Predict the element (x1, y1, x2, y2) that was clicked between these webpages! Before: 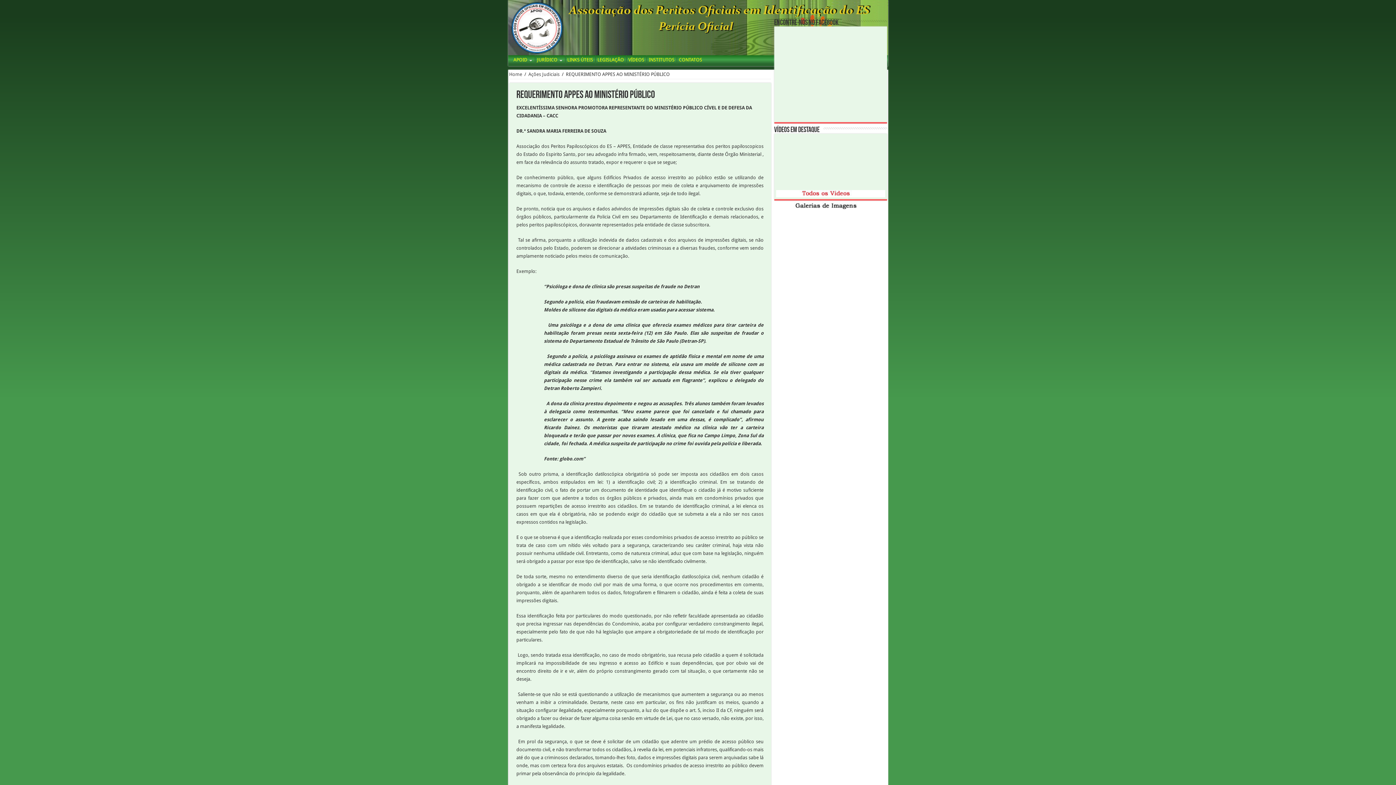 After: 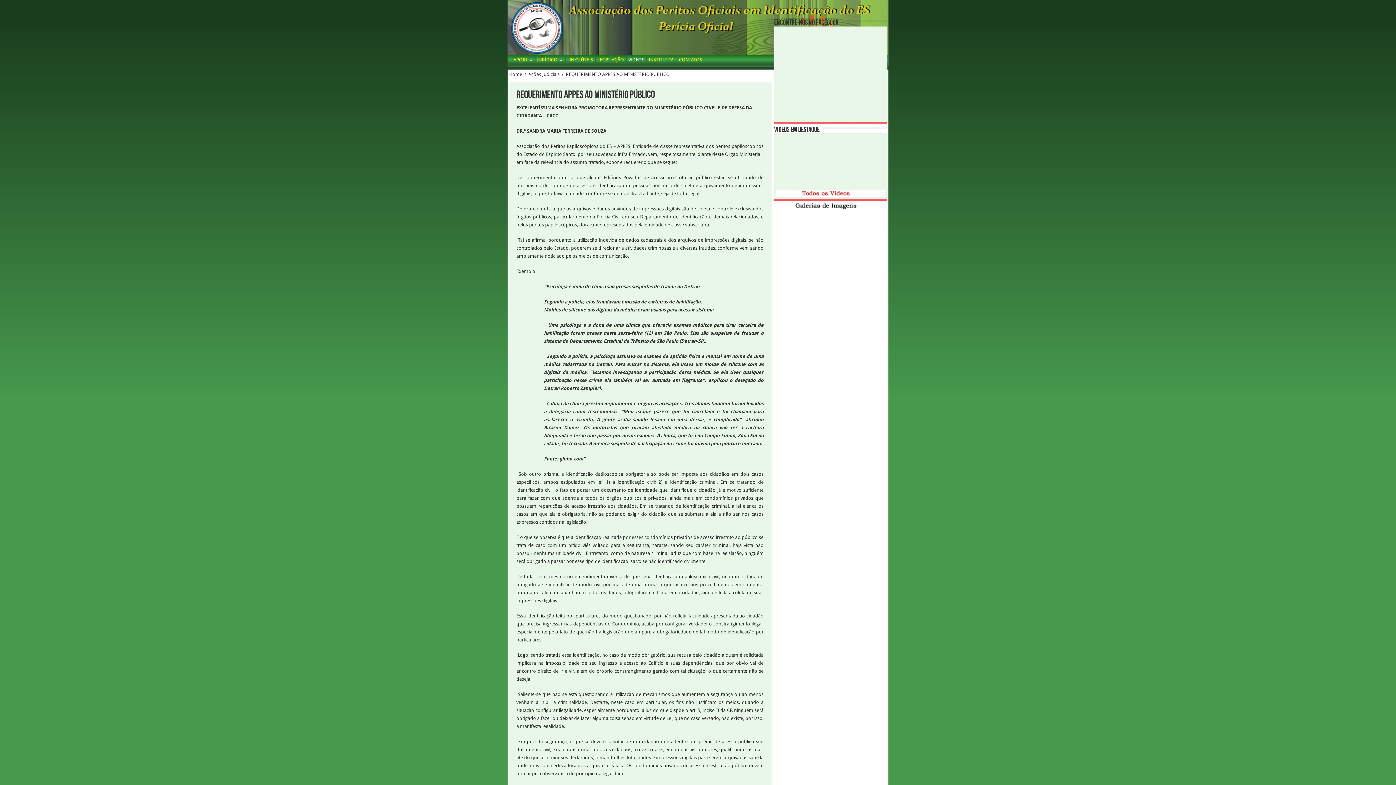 Action: bbox: (626, 55, 646, 64) label: VÍDEOS